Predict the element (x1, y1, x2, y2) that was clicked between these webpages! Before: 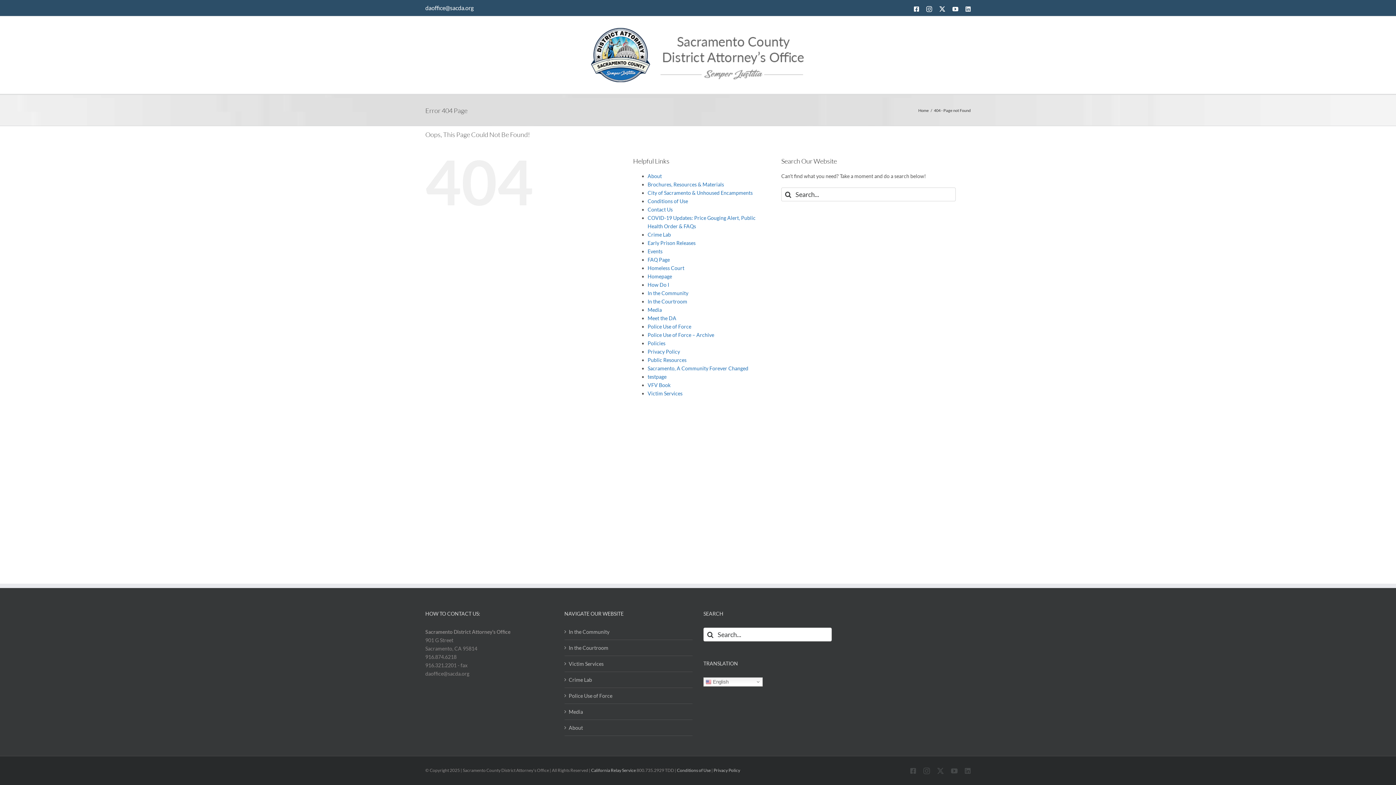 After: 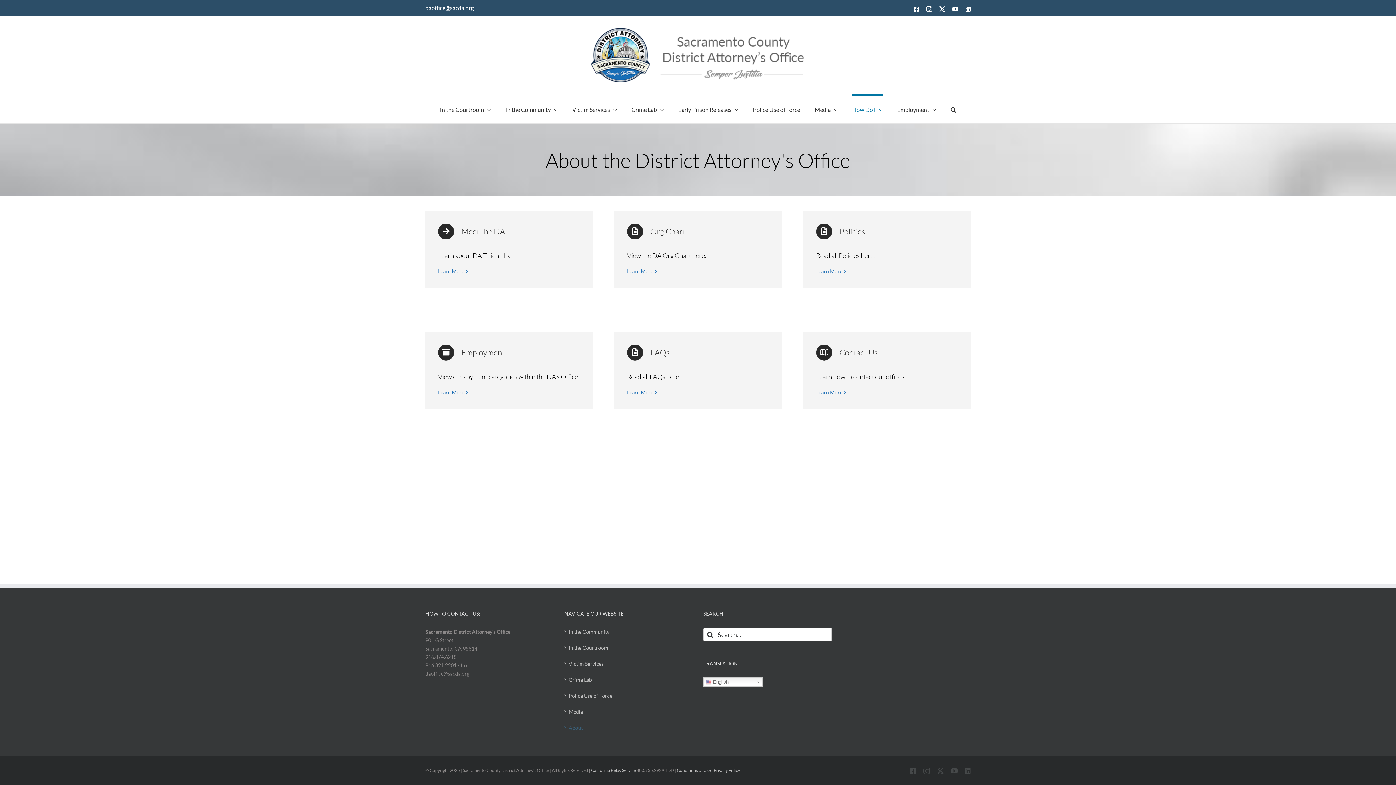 Action: bbox: (568, 724, 689, 732) label: About